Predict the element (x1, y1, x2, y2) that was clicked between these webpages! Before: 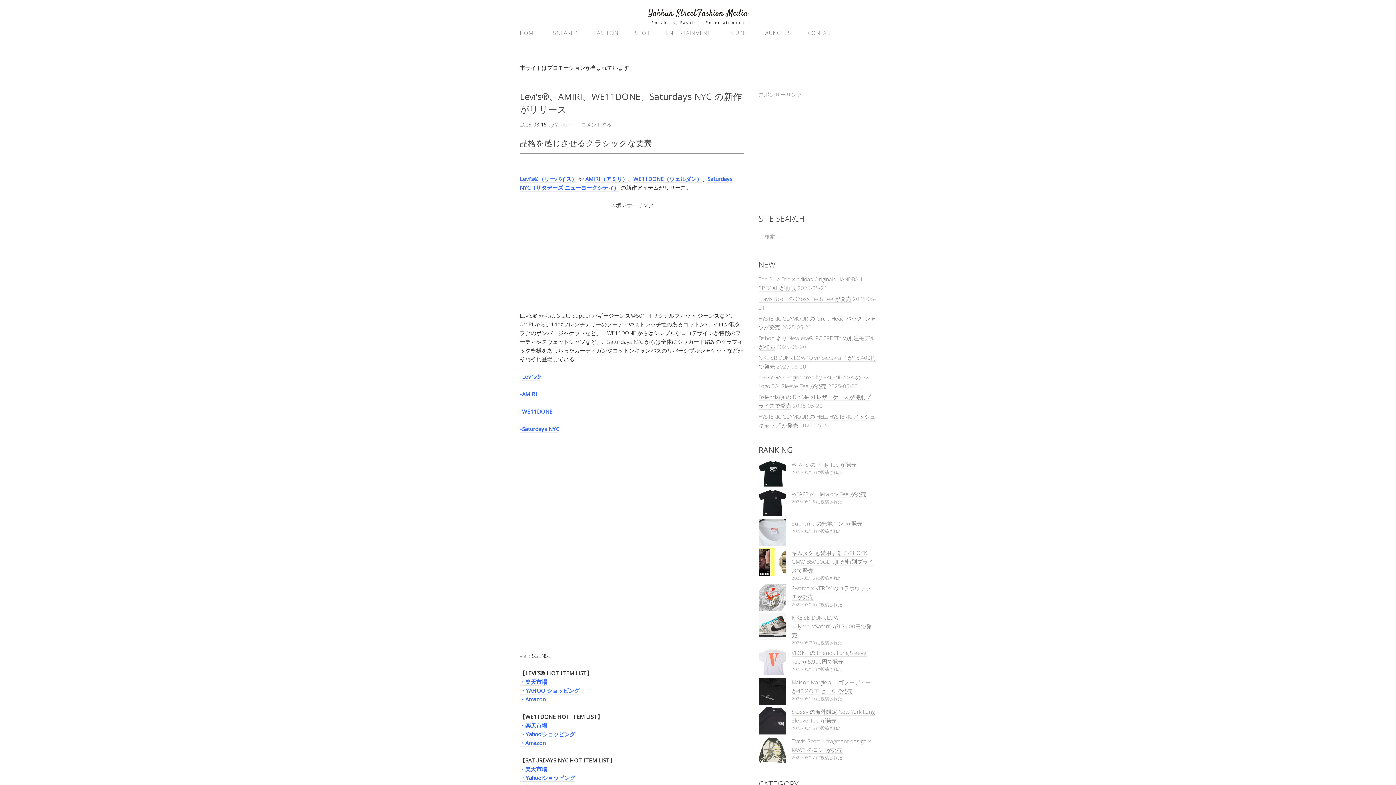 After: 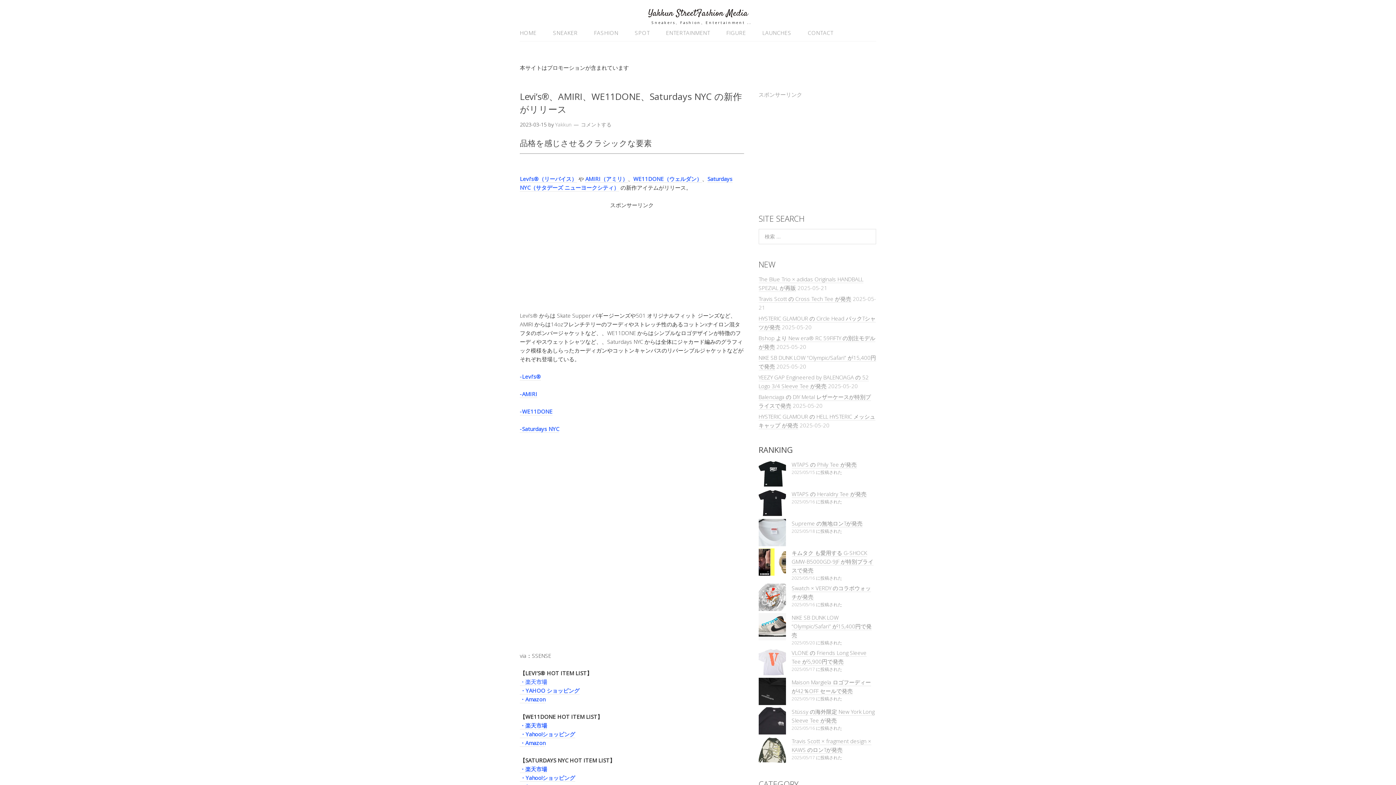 Action: bbox: (520, 678, 547, 686) label: ・楽天市場